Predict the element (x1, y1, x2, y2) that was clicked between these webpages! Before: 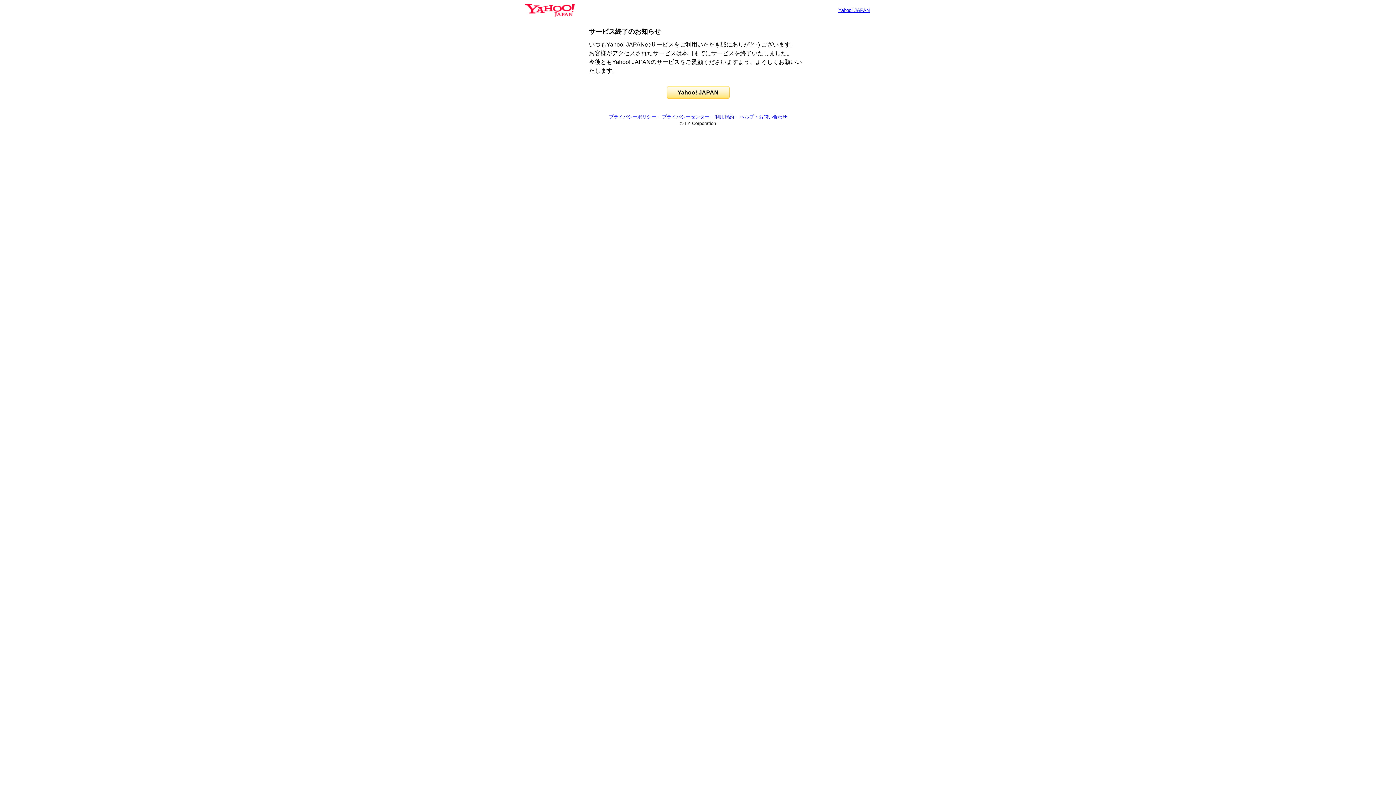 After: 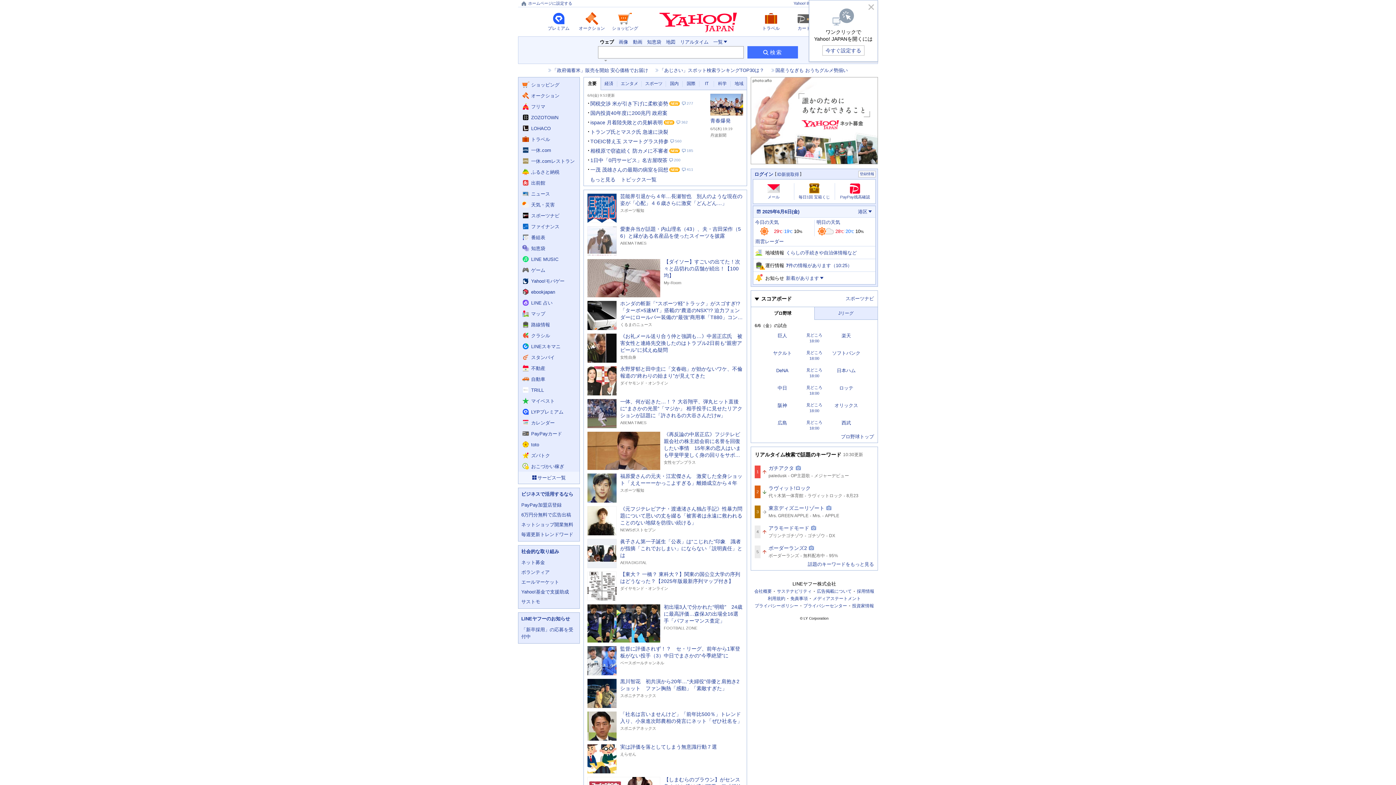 Action: label: Yahoo! JAPAN bbox: (666, 86, 729, 98)